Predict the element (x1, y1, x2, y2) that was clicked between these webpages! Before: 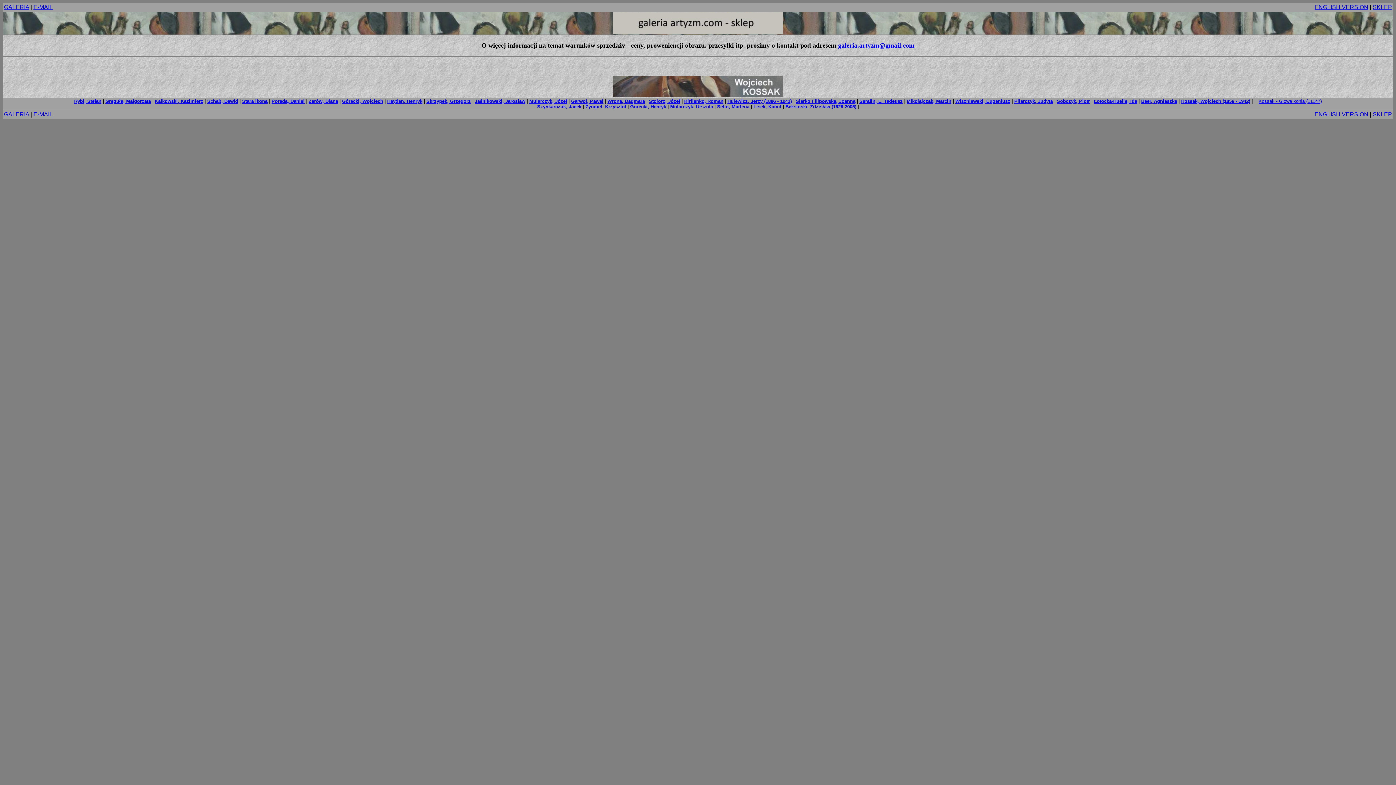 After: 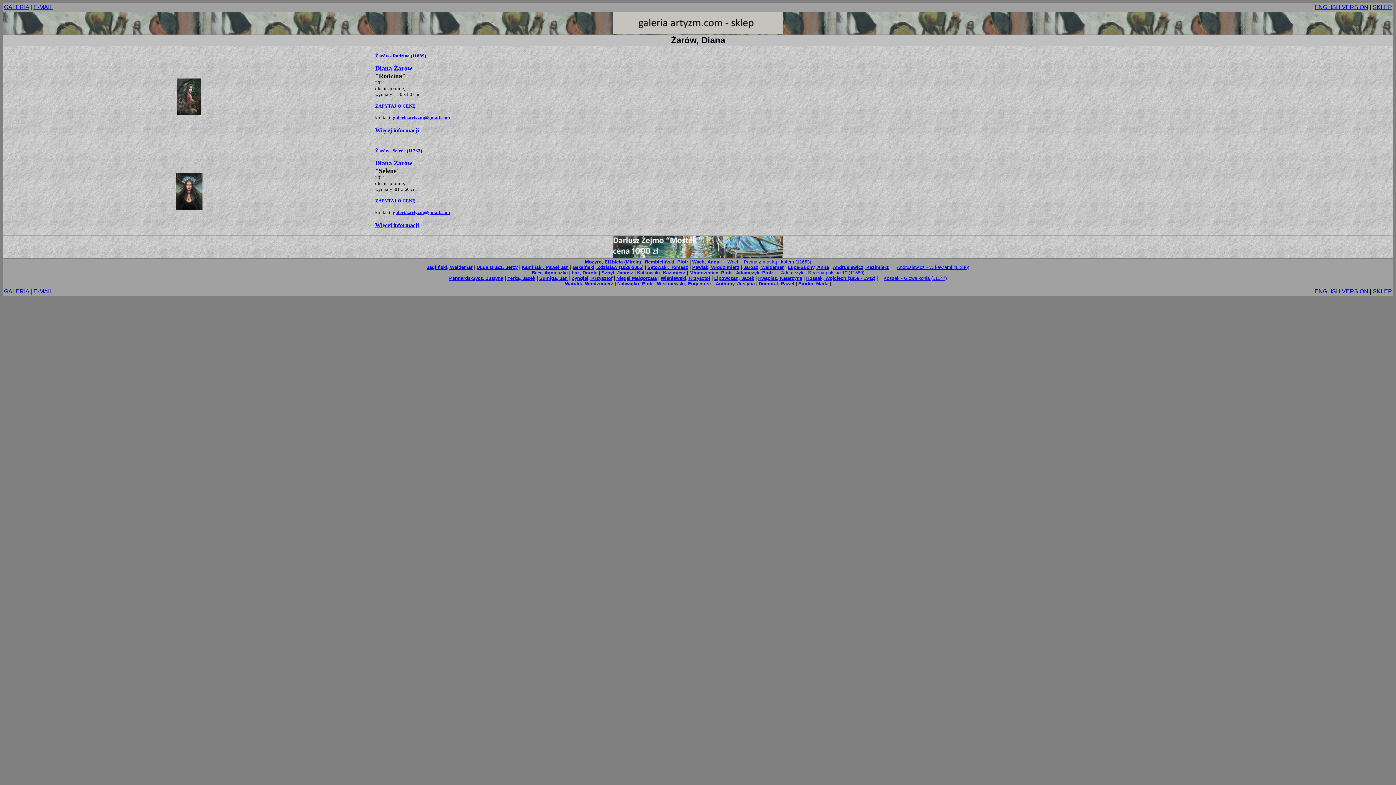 Action: label: Żarów, Diana bbox: (308, 98, 338, 104)